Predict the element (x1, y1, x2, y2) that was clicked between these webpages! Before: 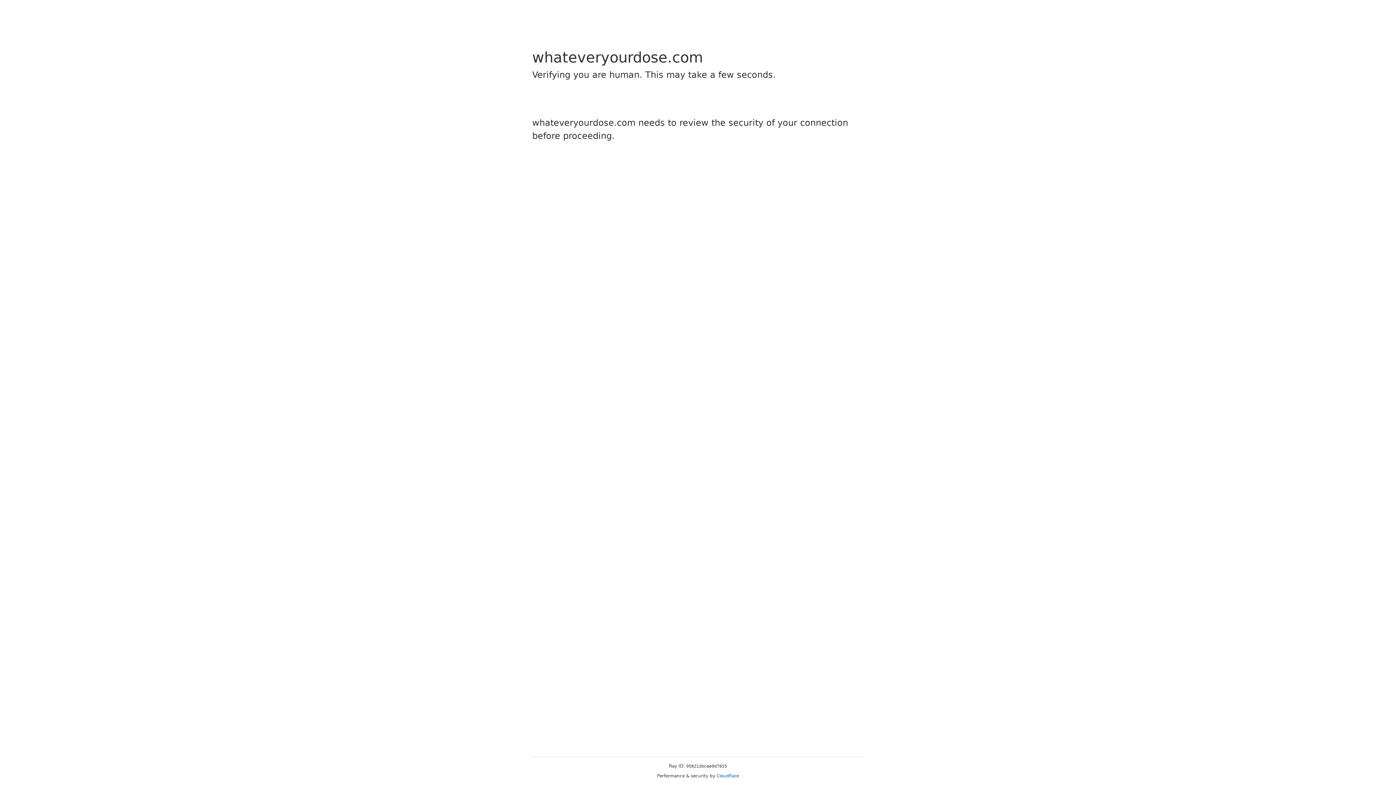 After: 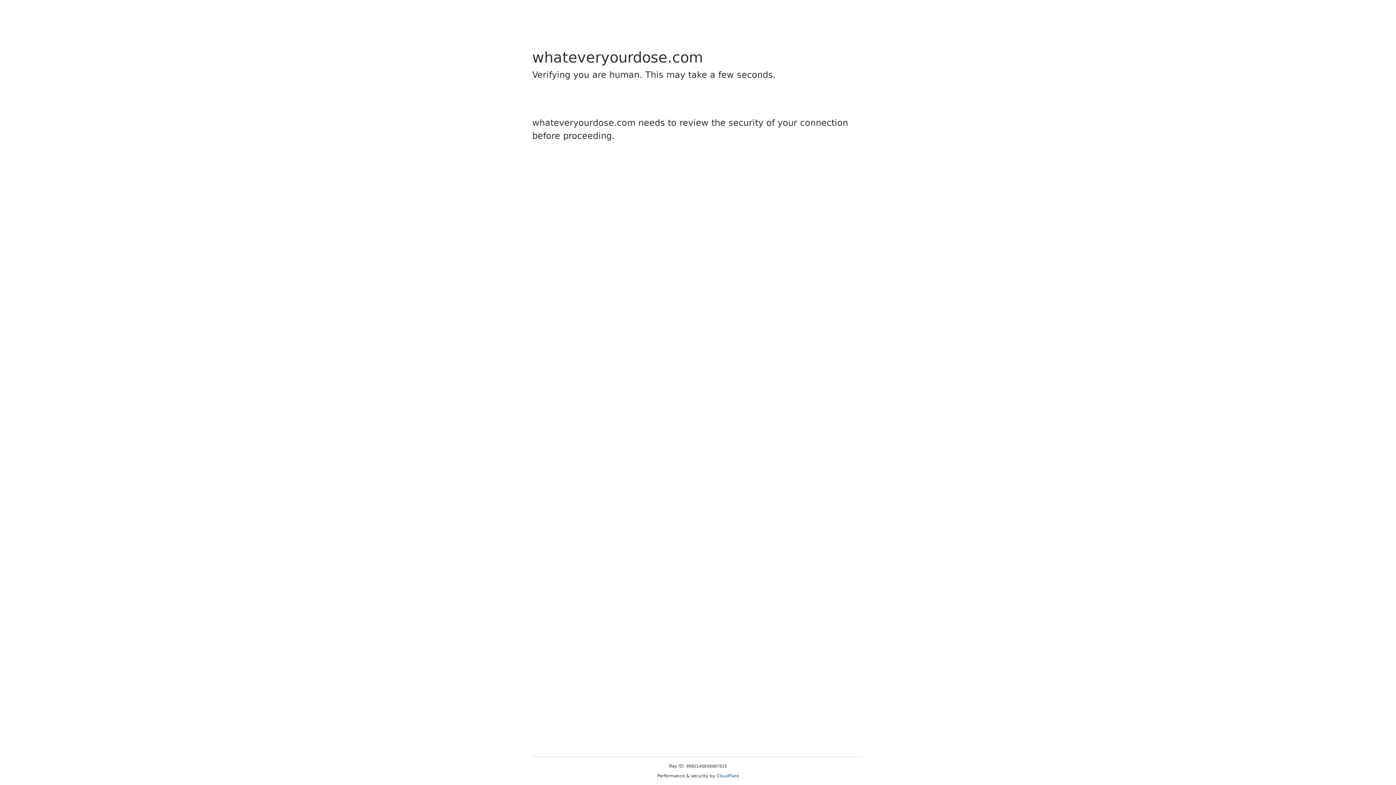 Action: bbox: (716, 773, 739, 778) label: Cloudflare